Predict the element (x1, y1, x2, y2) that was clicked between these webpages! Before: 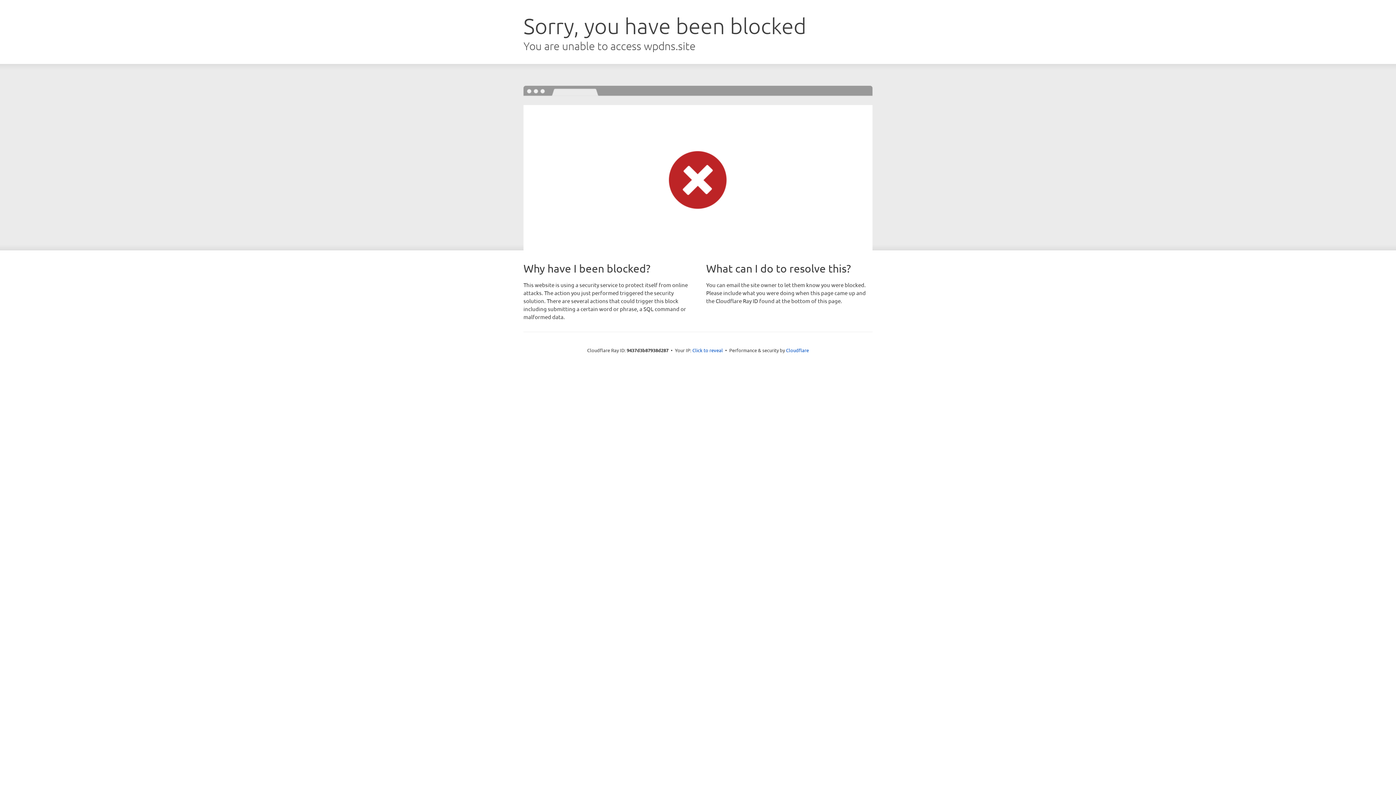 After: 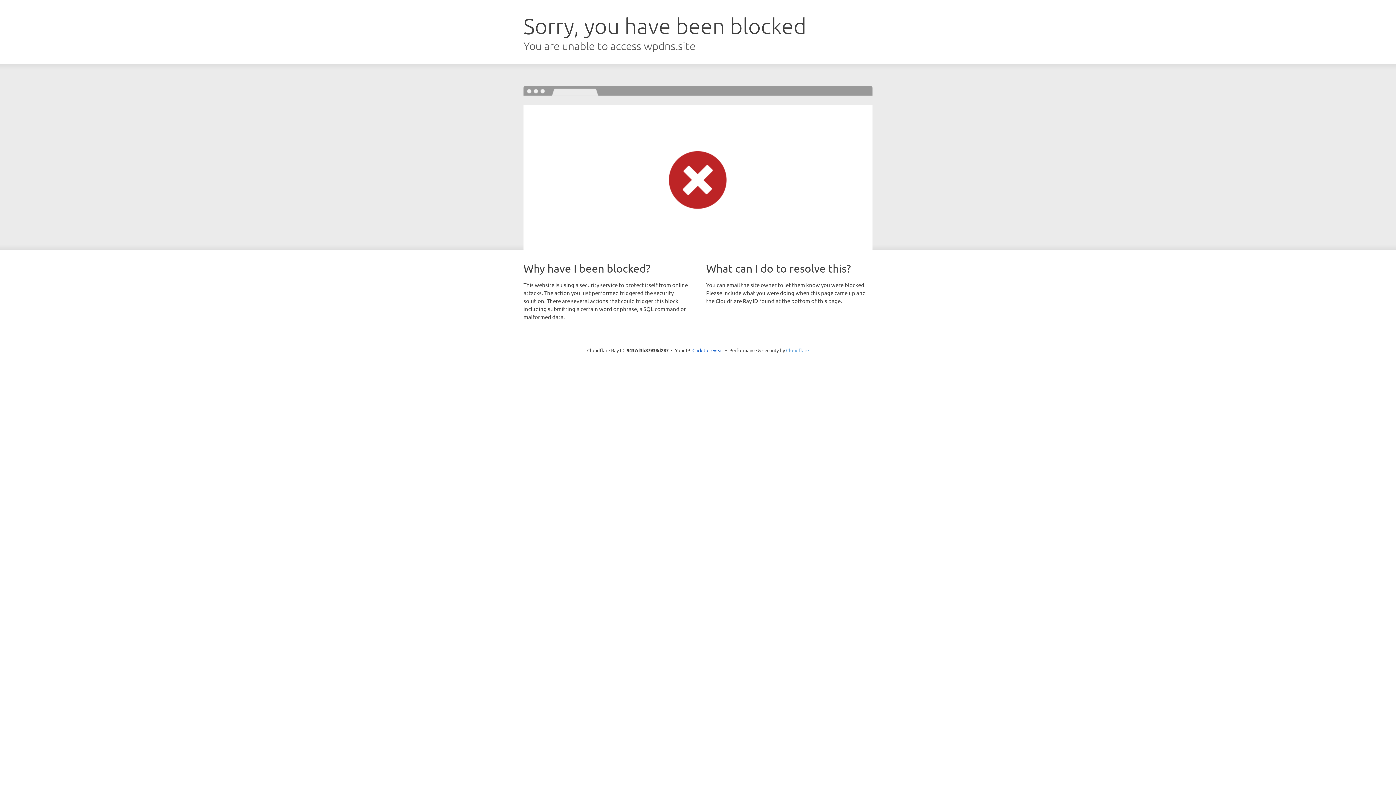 Action: bbox: (786, 347, 809, 353) label: Cloudflare